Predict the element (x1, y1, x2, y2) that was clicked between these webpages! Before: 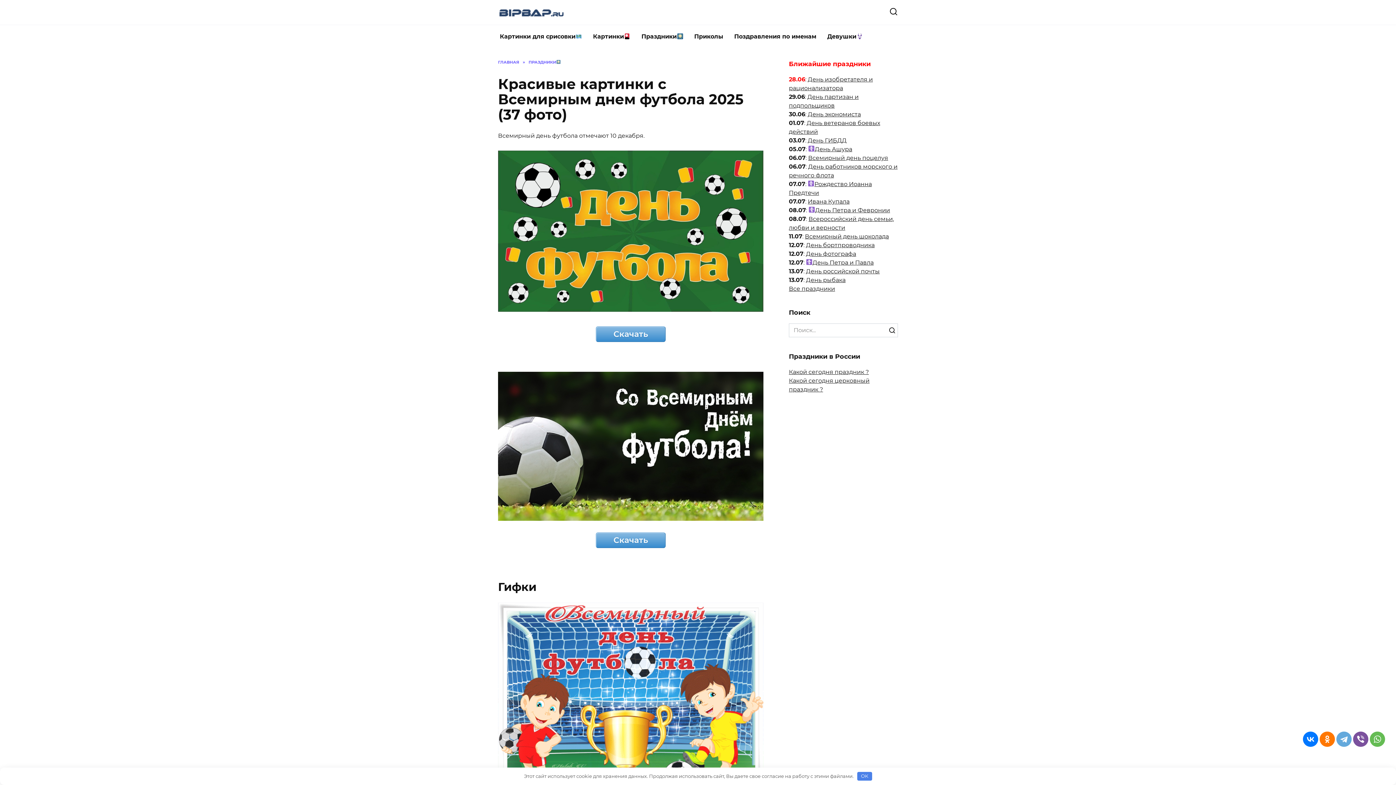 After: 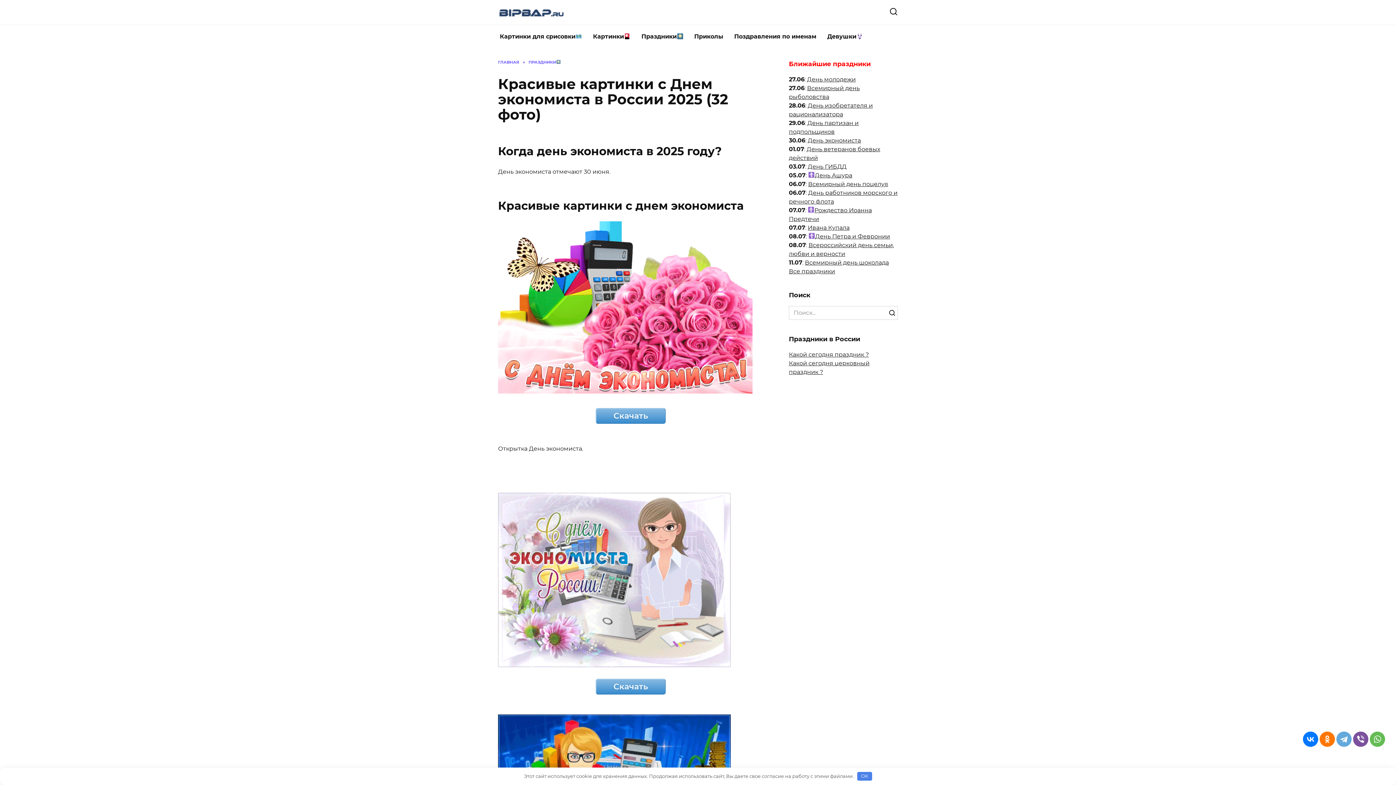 Action: bbox: (808, 110, 861, 117) label: День экономиста